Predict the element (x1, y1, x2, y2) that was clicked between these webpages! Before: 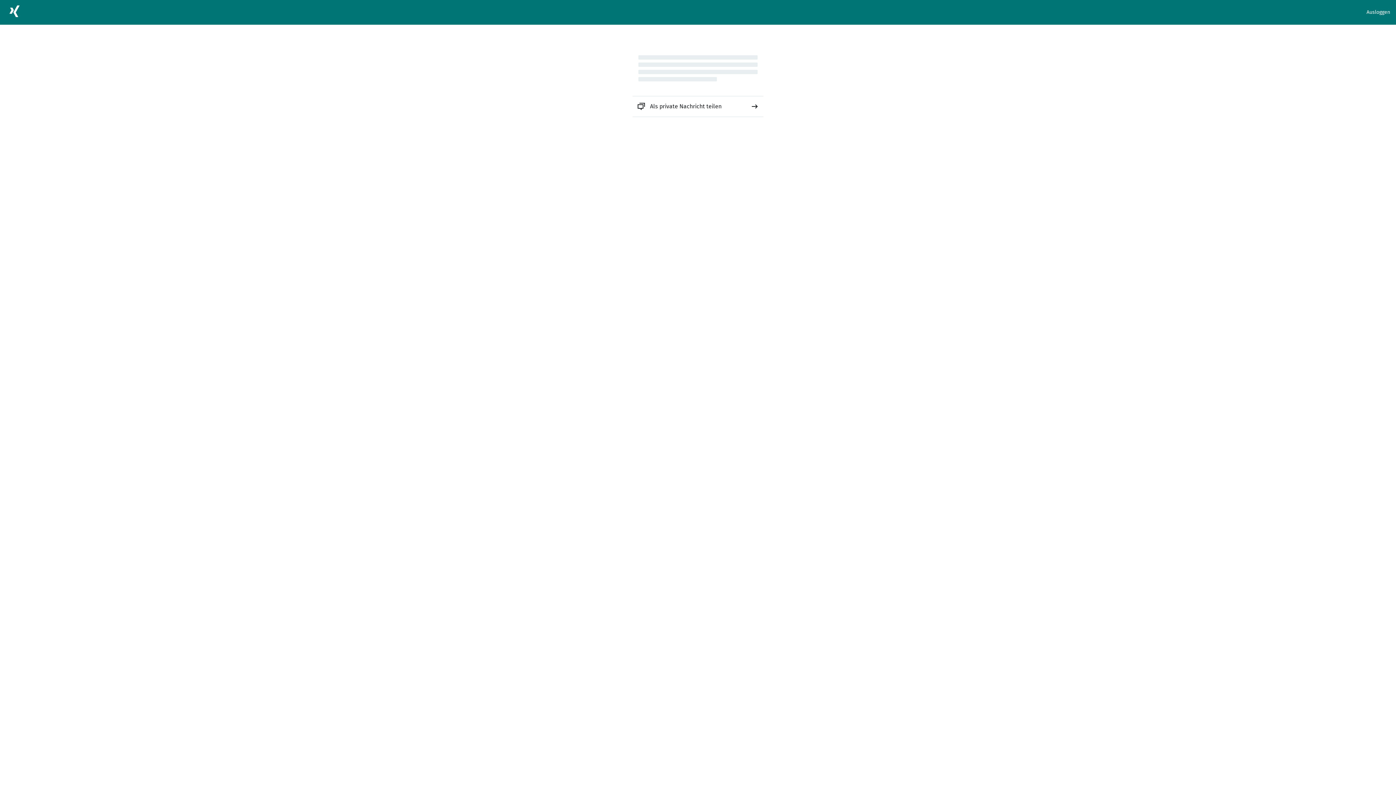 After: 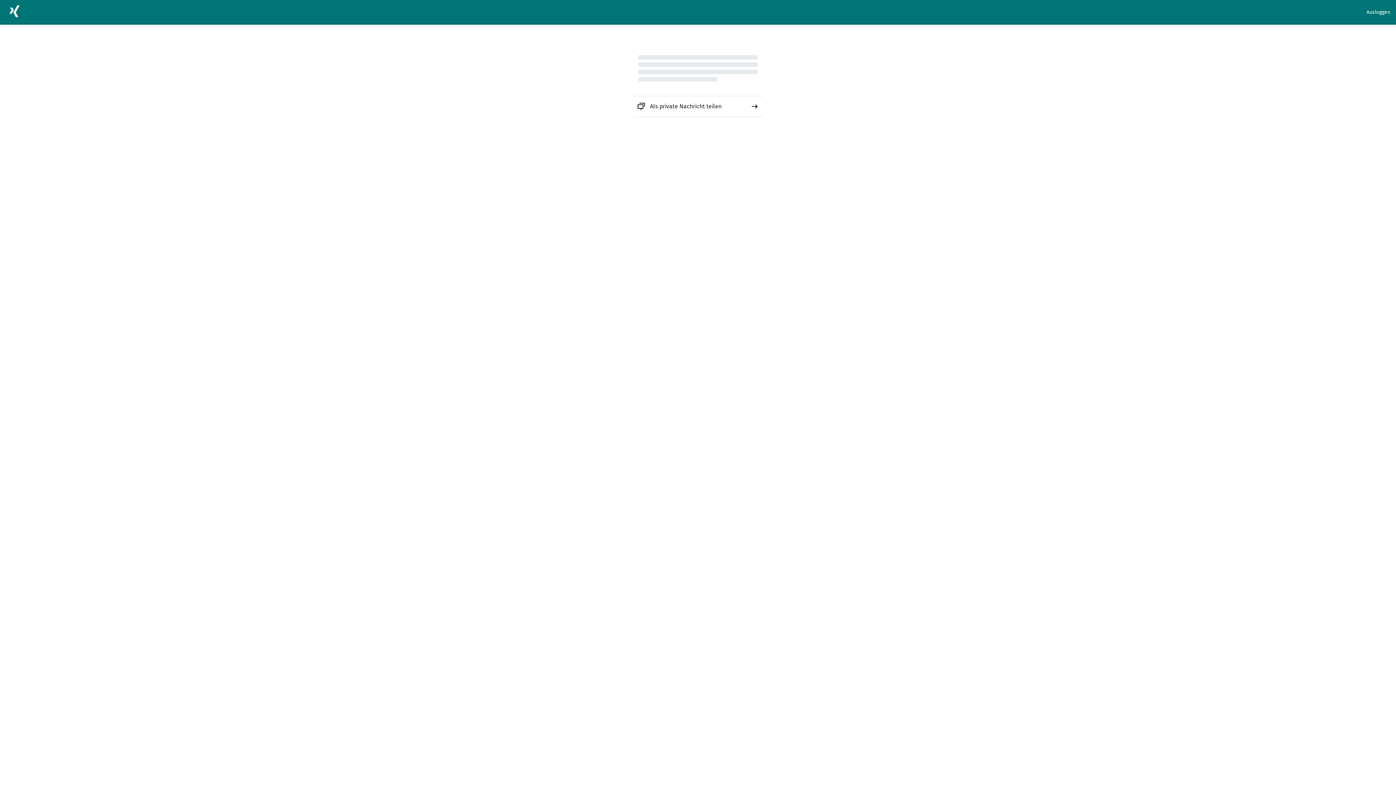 Action: bbox: (632, 96, 763, 116) label: Als private Nachricht teilen